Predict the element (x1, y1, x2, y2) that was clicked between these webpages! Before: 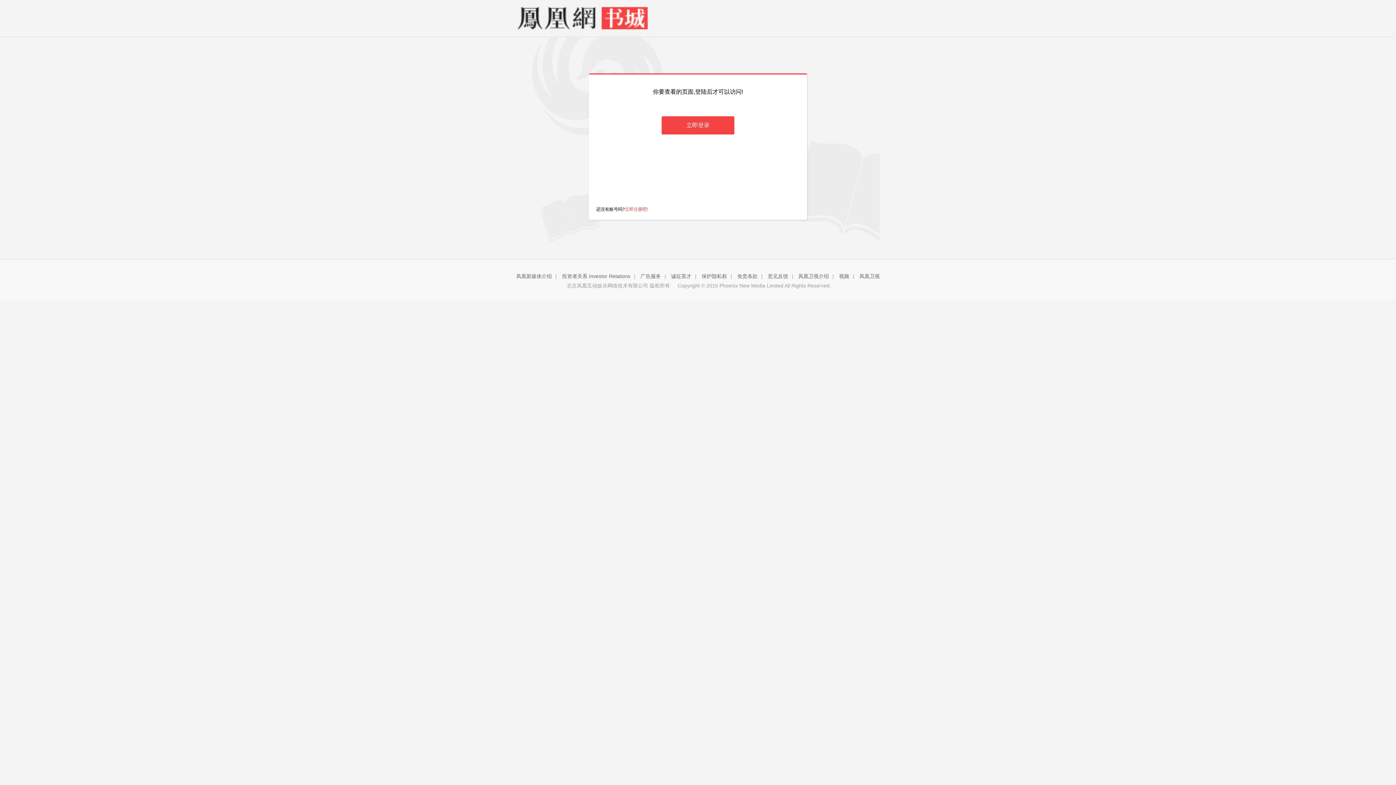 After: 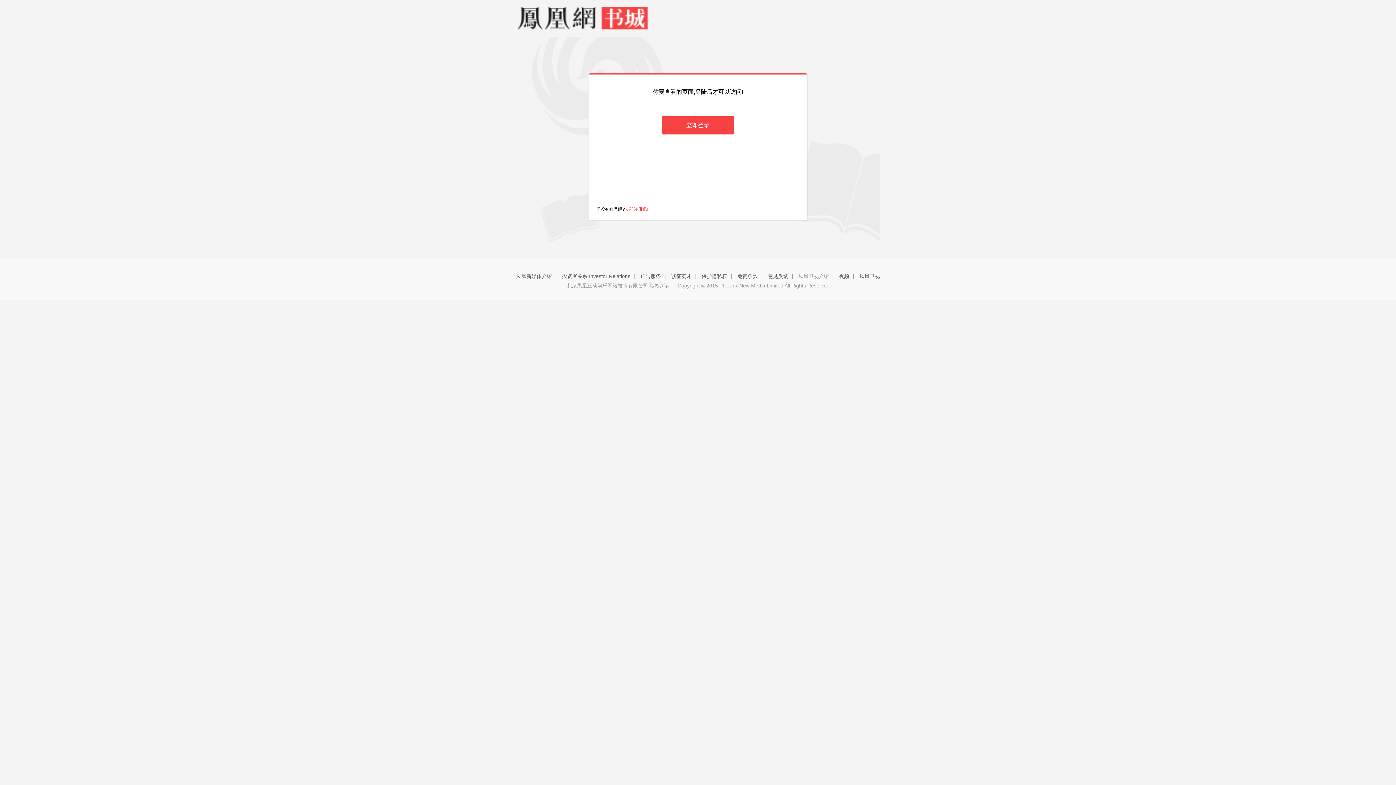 Action: label: 凤凰卫视介绍 bbox: (798, 273, 829, 279)